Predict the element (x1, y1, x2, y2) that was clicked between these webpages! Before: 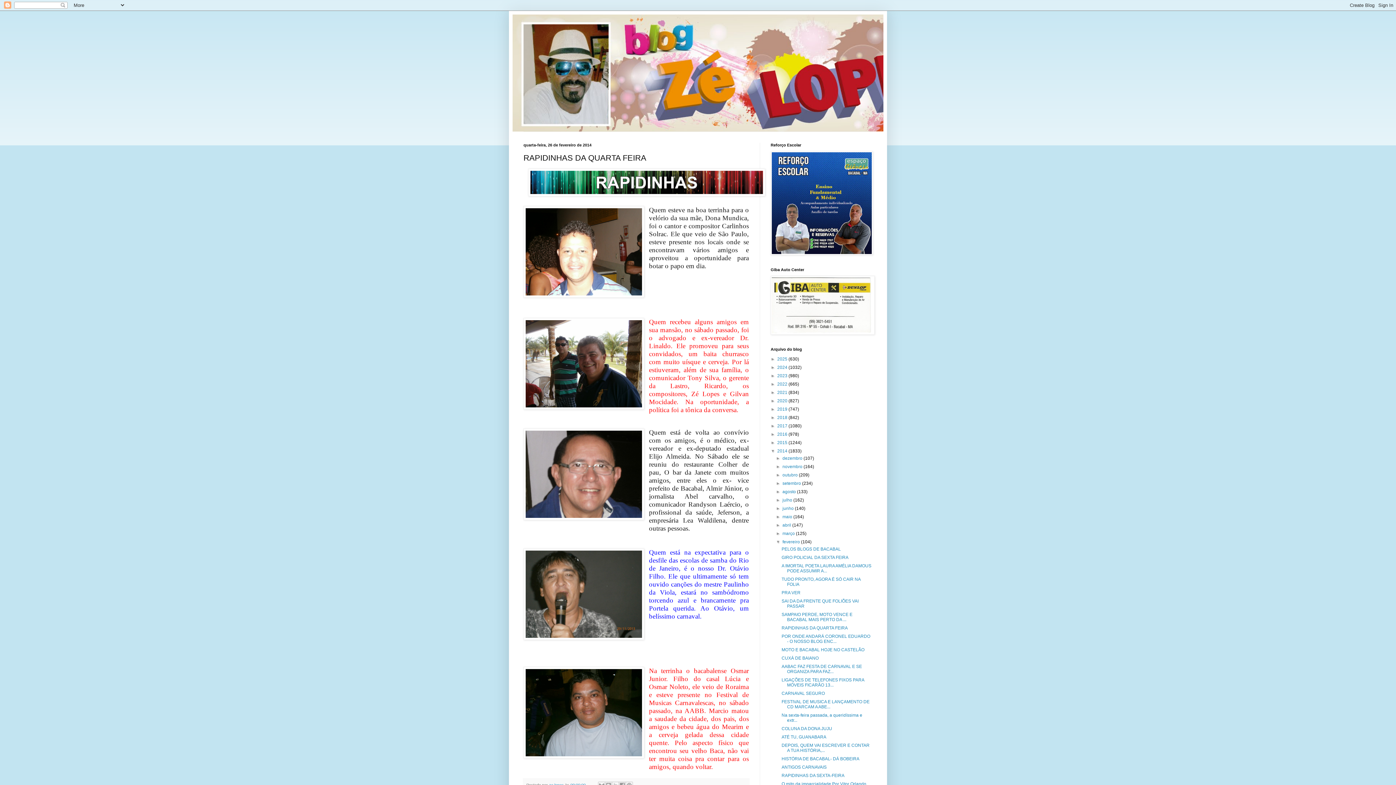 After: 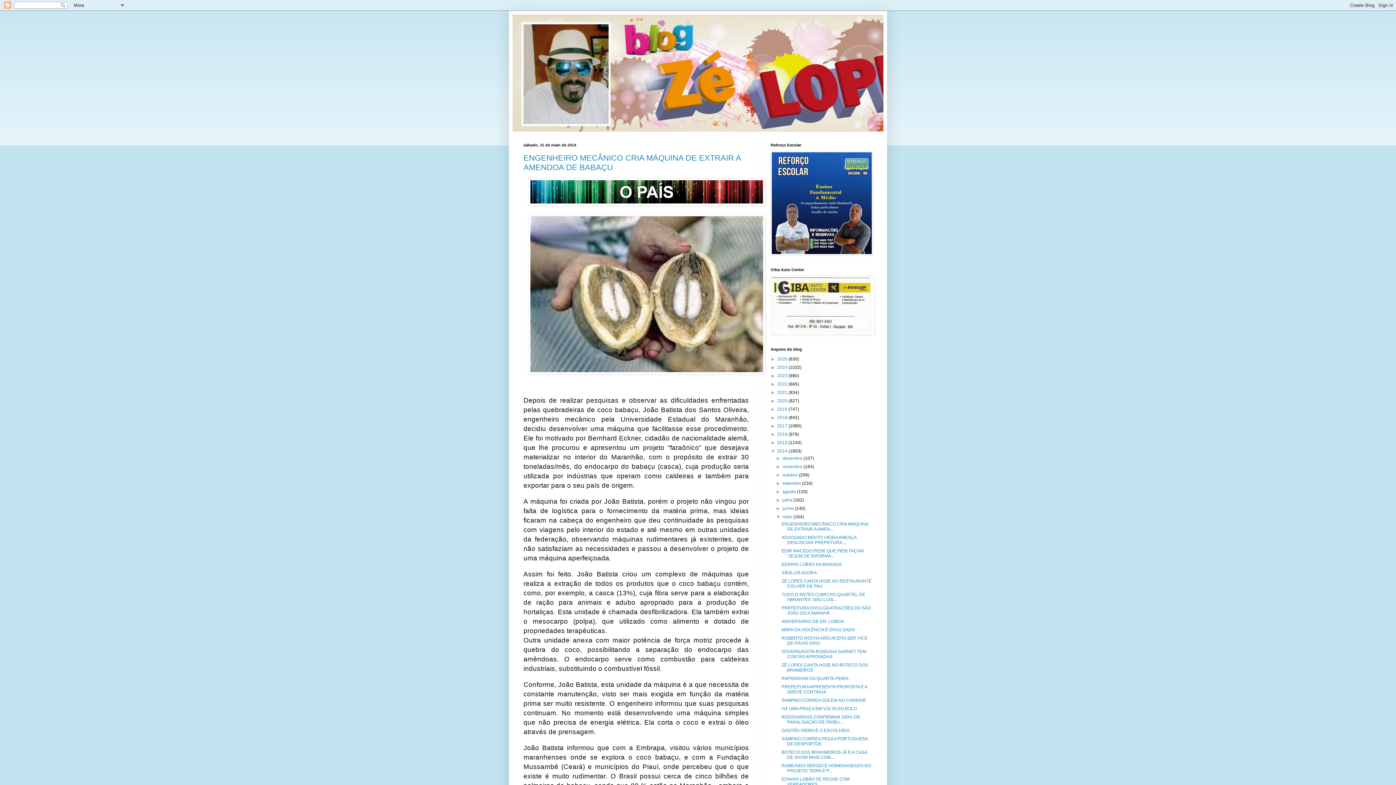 Action: label: maio  bbox: (782, 514, 793, 519)